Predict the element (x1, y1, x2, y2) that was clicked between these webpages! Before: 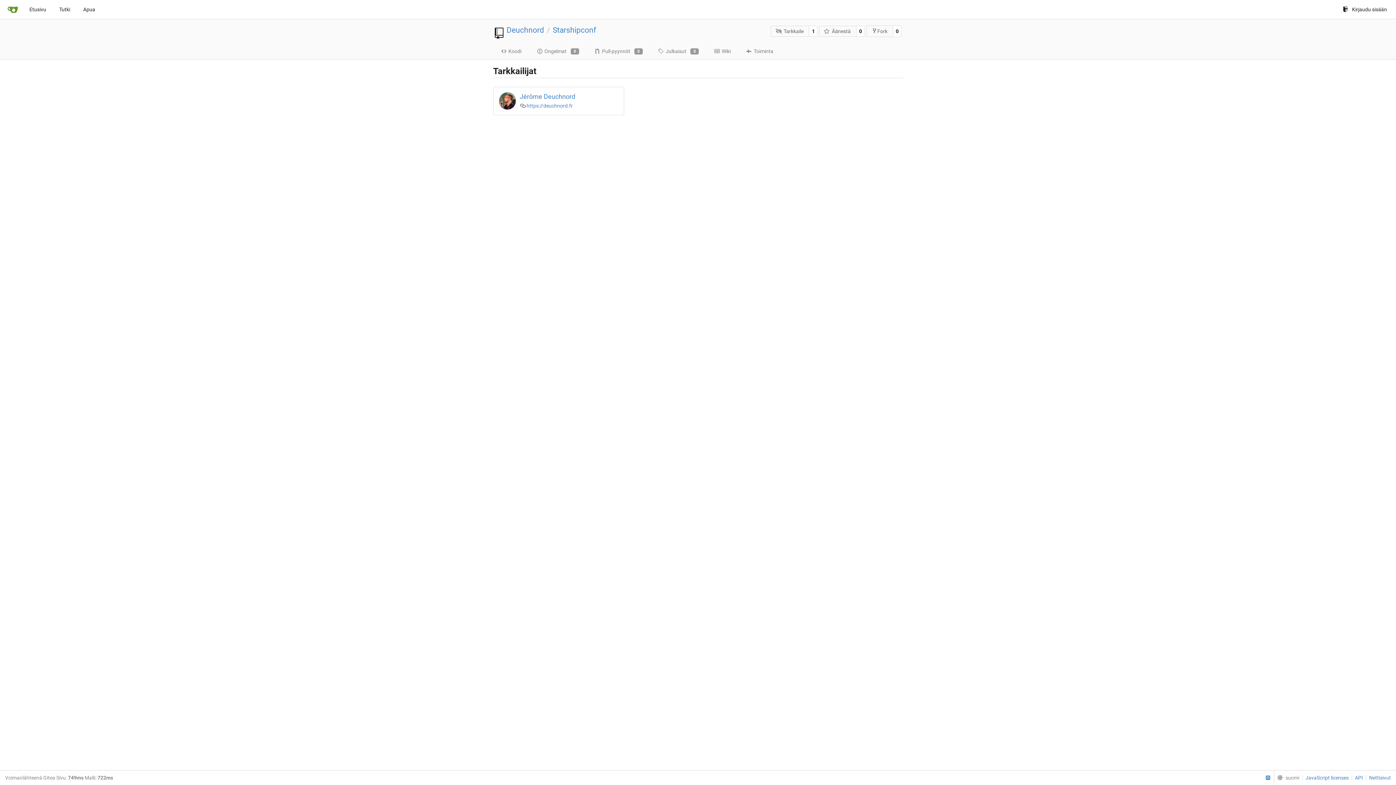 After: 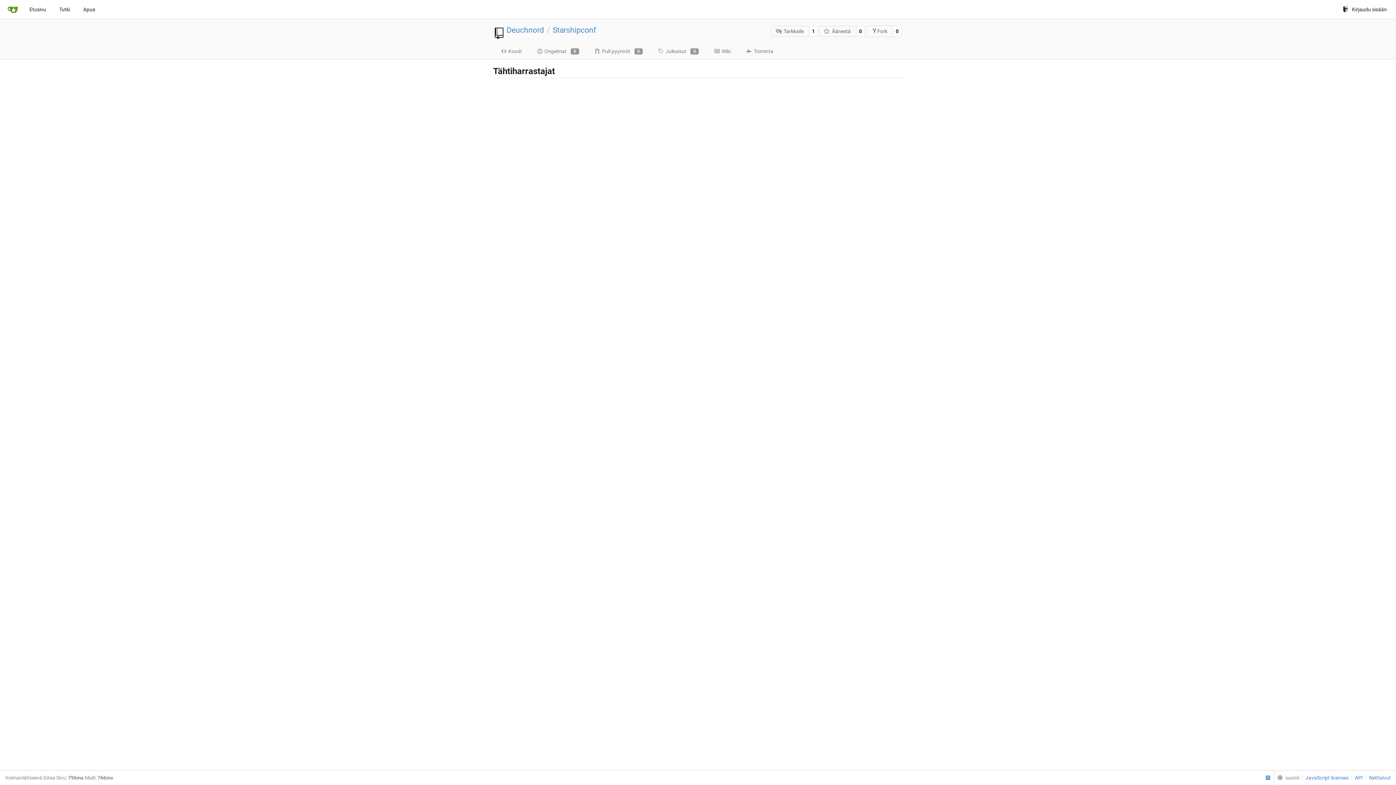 Action: label: 0 bbox: (856, 25, 865, 36)